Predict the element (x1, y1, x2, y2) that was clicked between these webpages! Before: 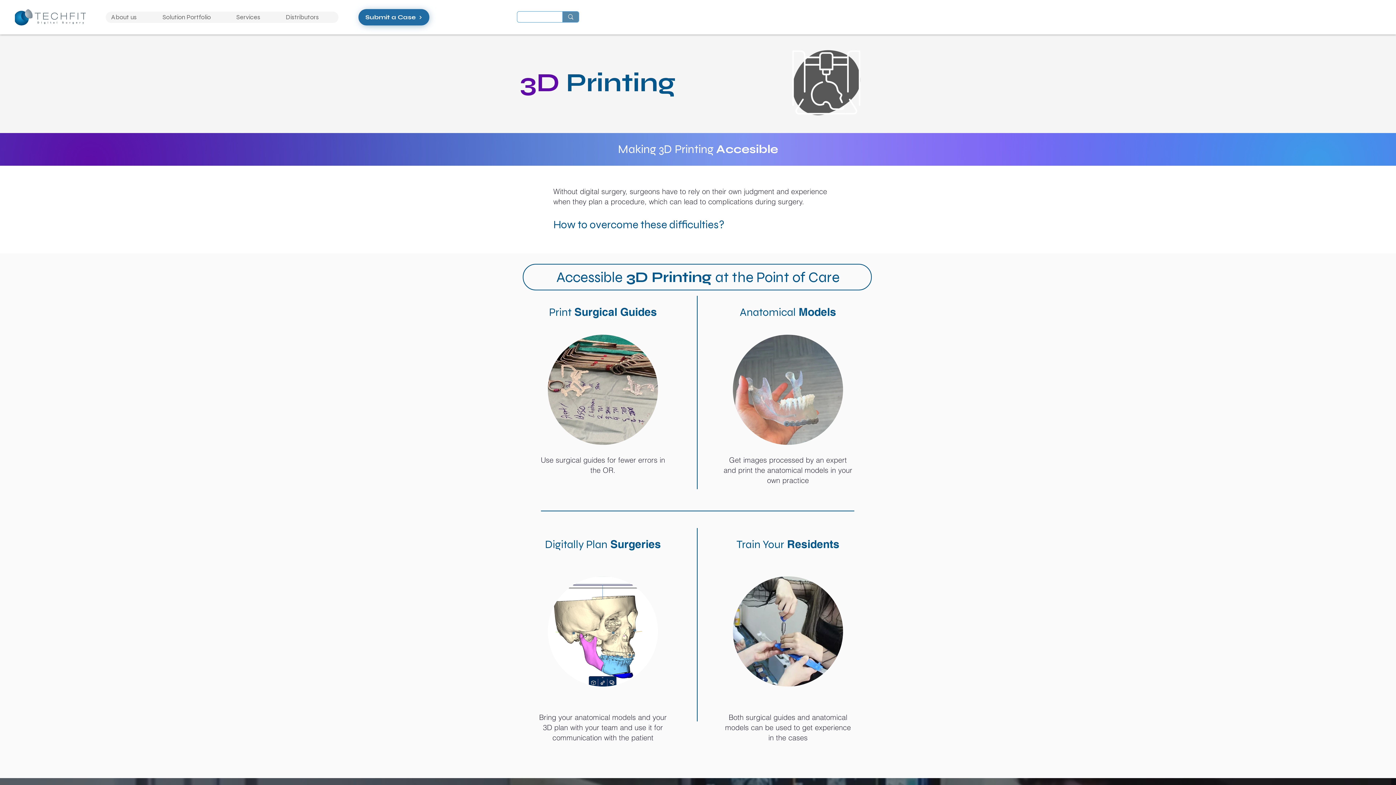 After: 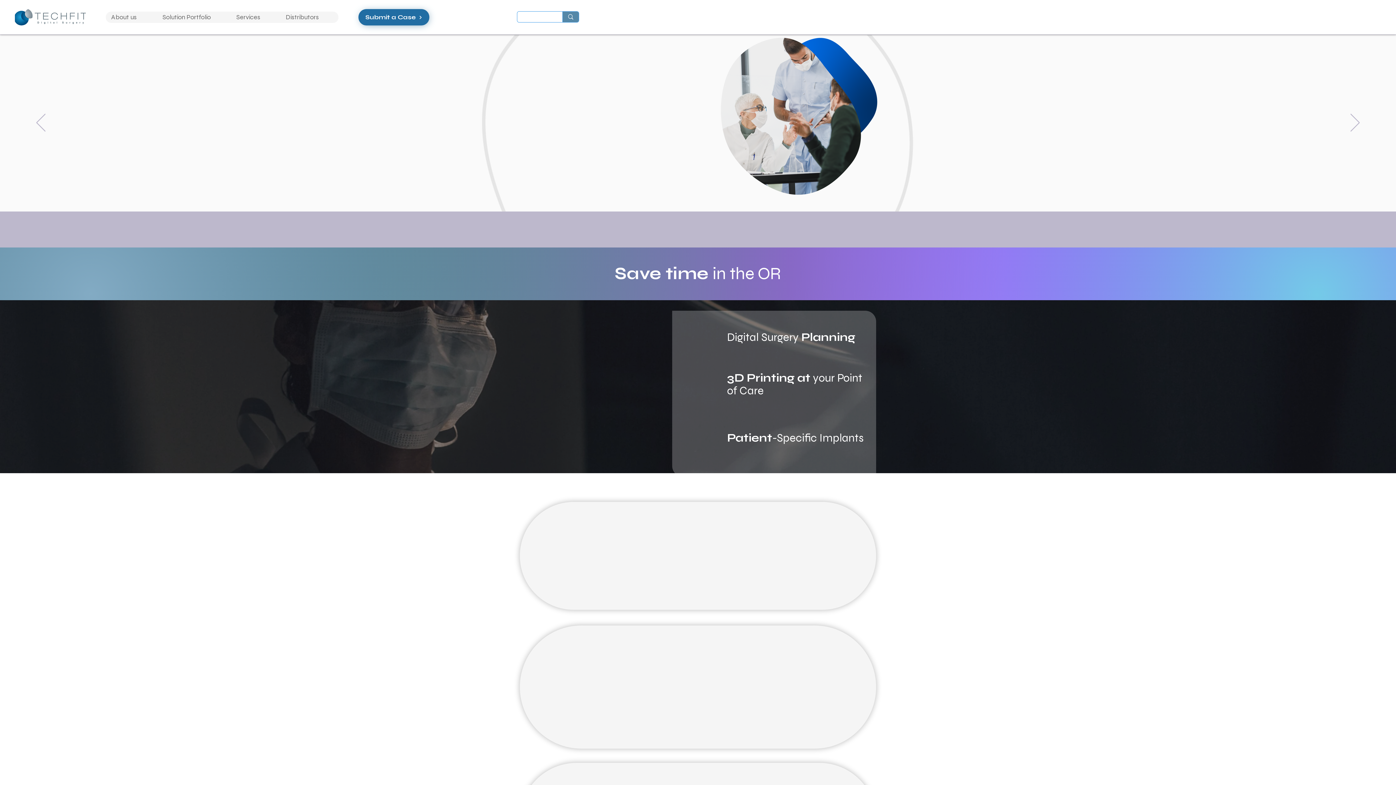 Action: bbox: (14, 9, 85, 25)